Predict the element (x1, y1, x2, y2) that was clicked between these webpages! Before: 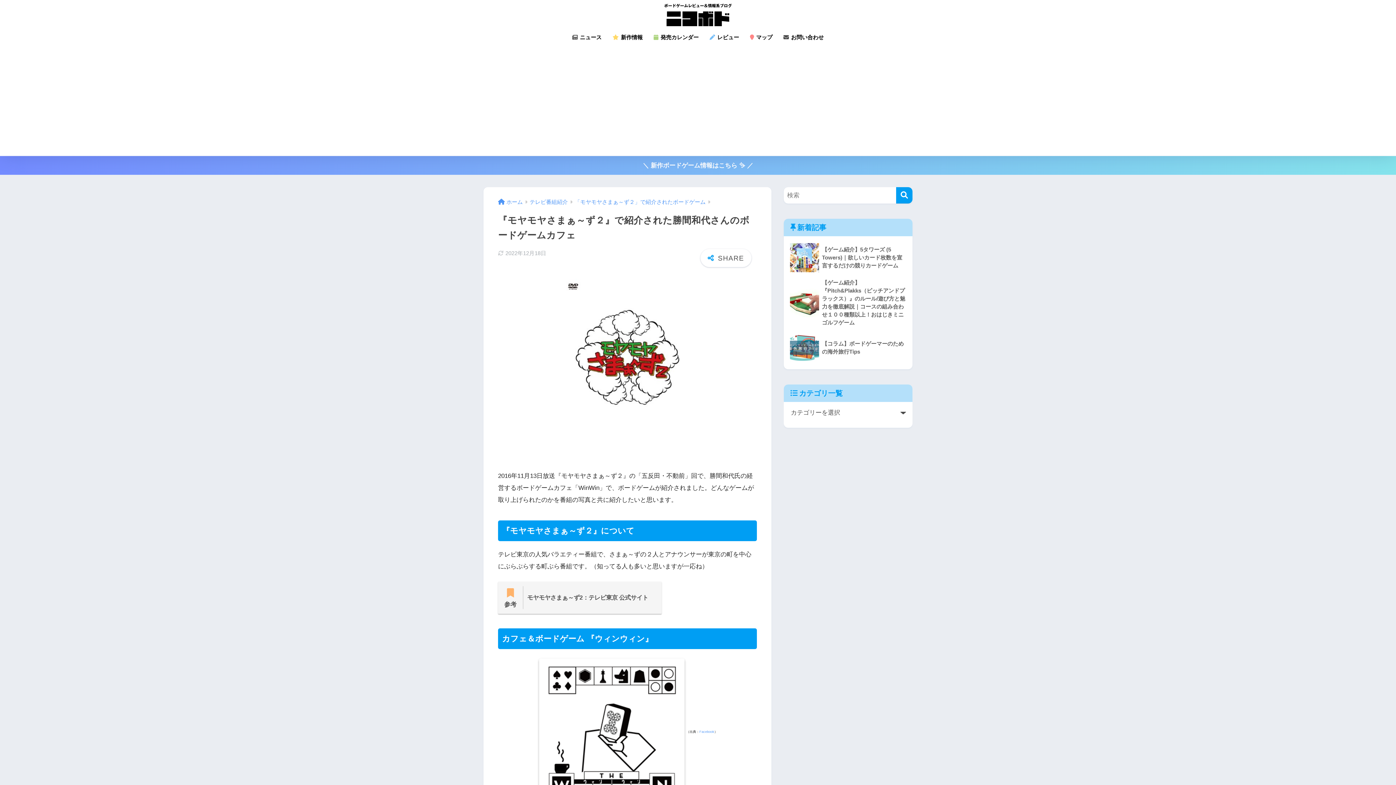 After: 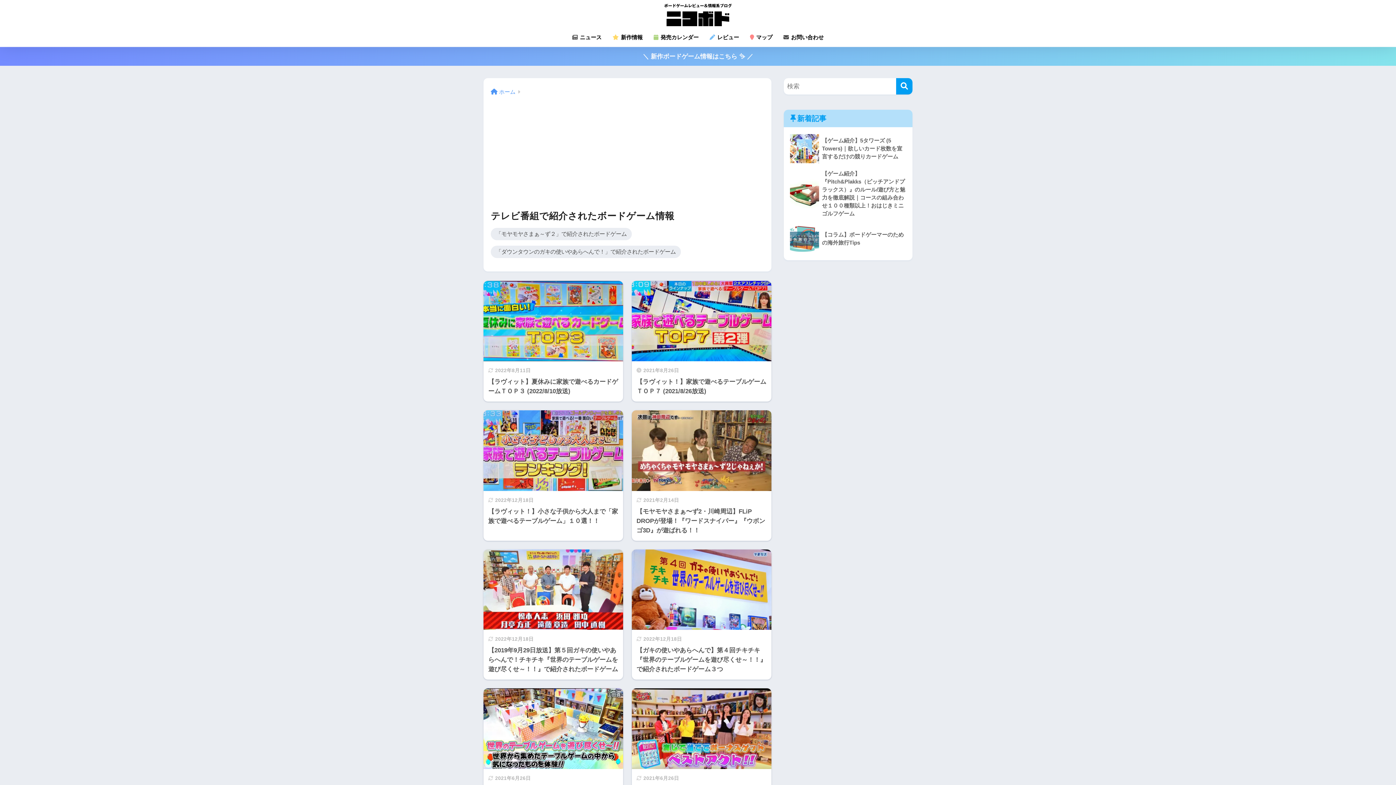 Action: label: テレビ番組紹介 bbox: (529, 90, 568, 96)